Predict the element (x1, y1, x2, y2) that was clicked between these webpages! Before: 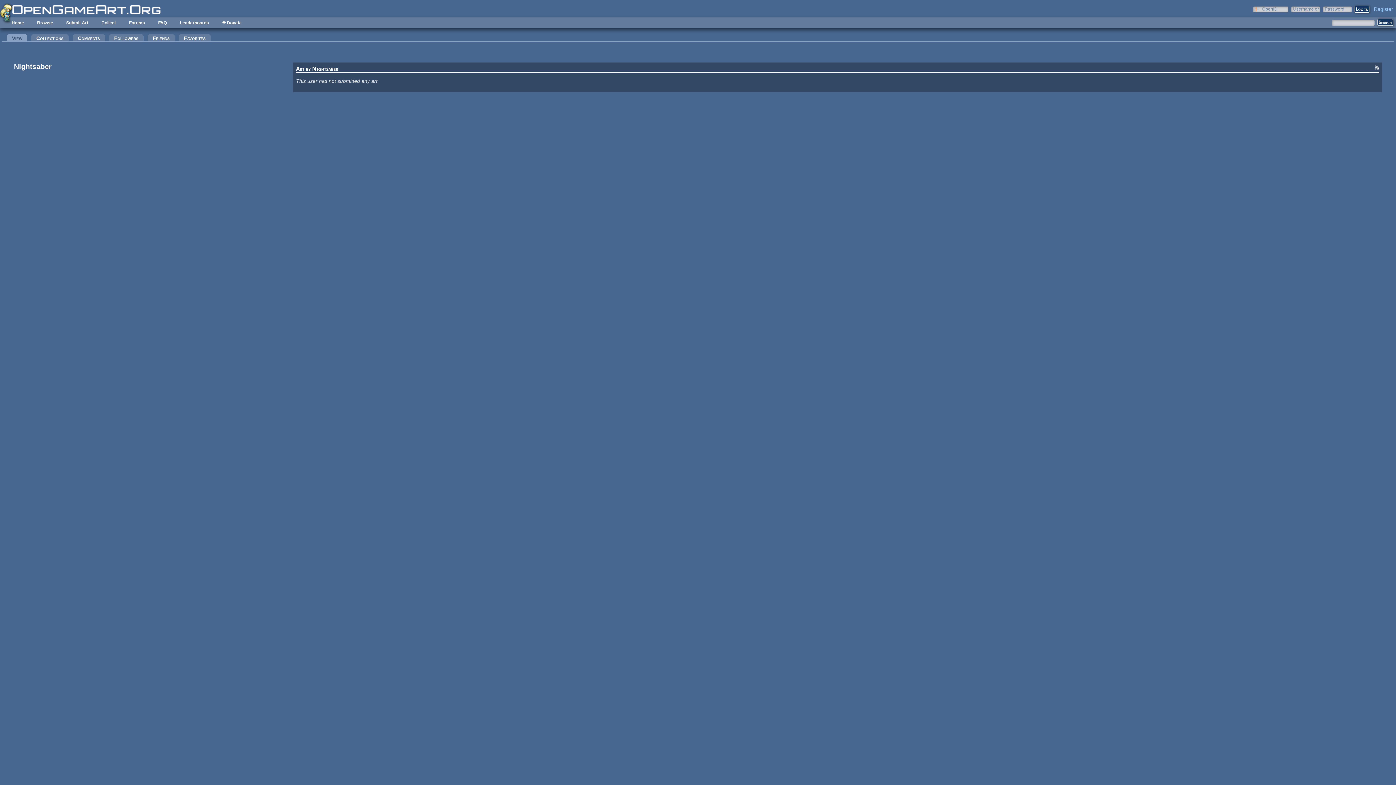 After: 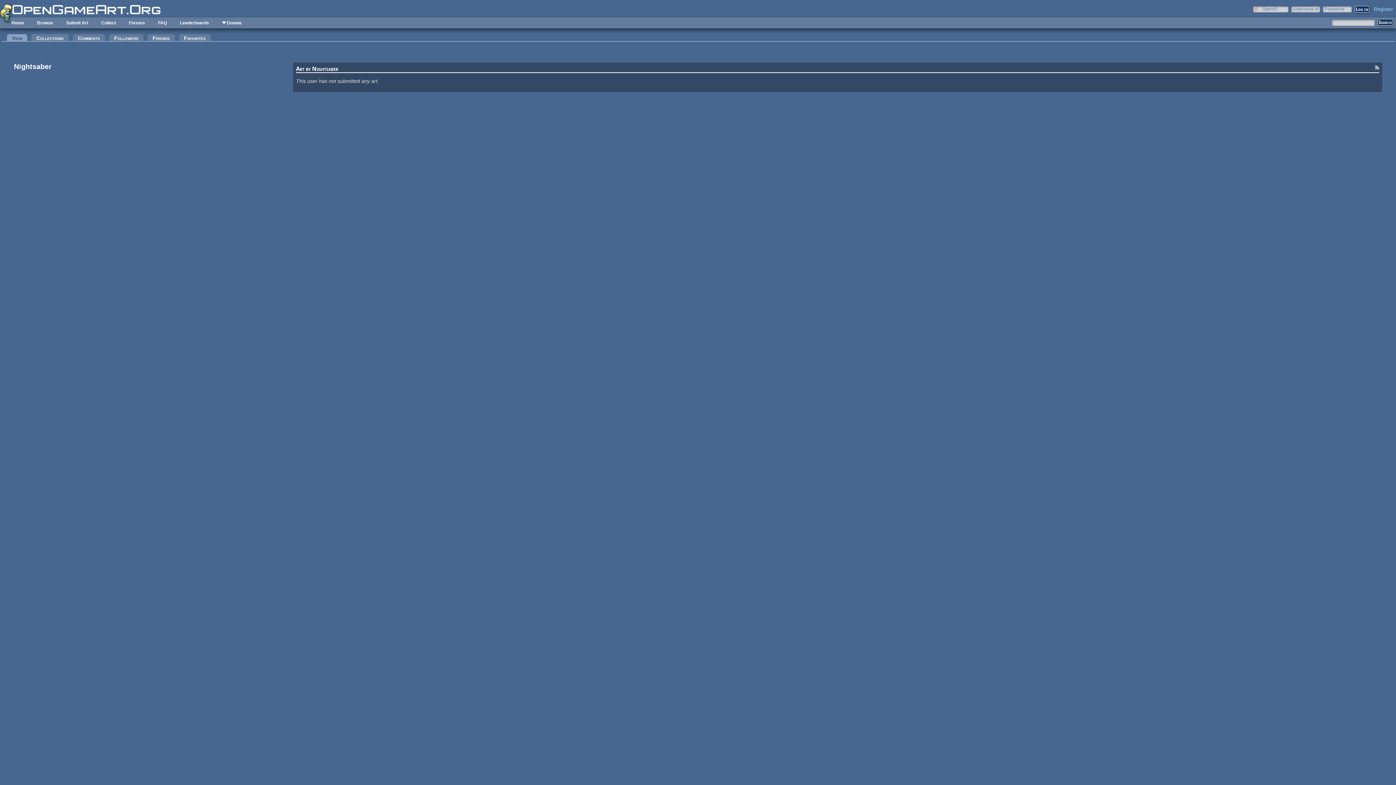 Action: bbox: (6, 34, 27, 41) label: View
(active tab)